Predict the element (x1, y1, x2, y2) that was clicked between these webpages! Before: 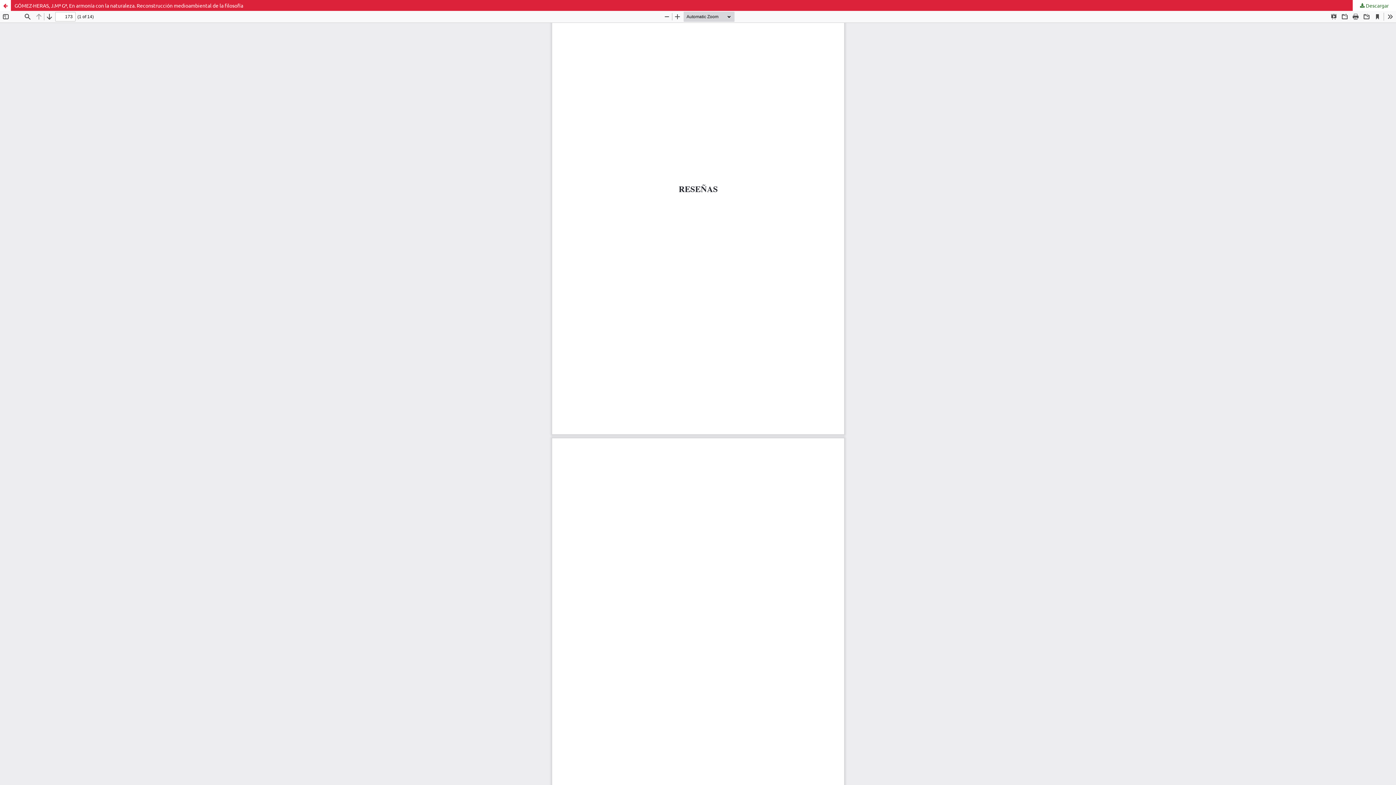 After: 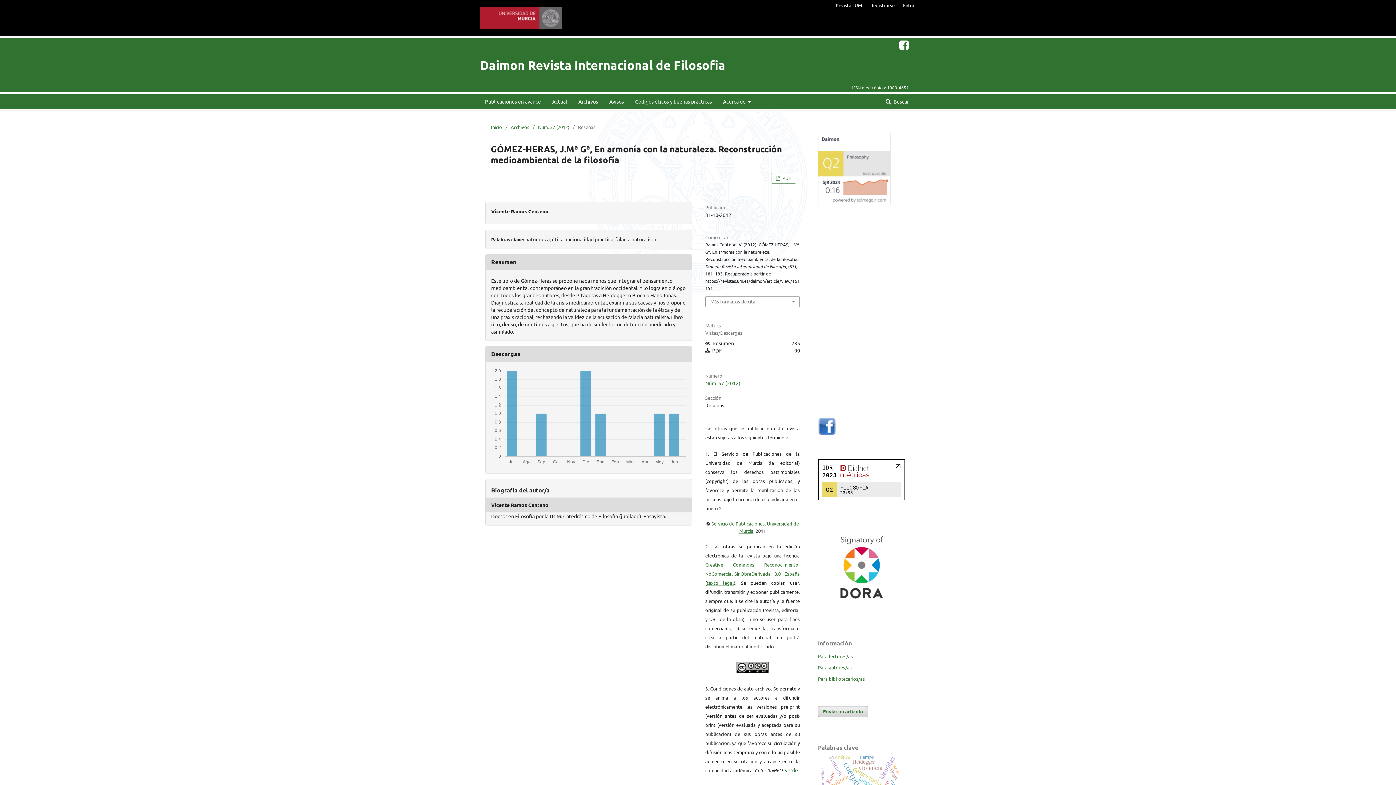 Action: bbox: (0, 0, 10, 10) label: Volver a los detalles del artículo